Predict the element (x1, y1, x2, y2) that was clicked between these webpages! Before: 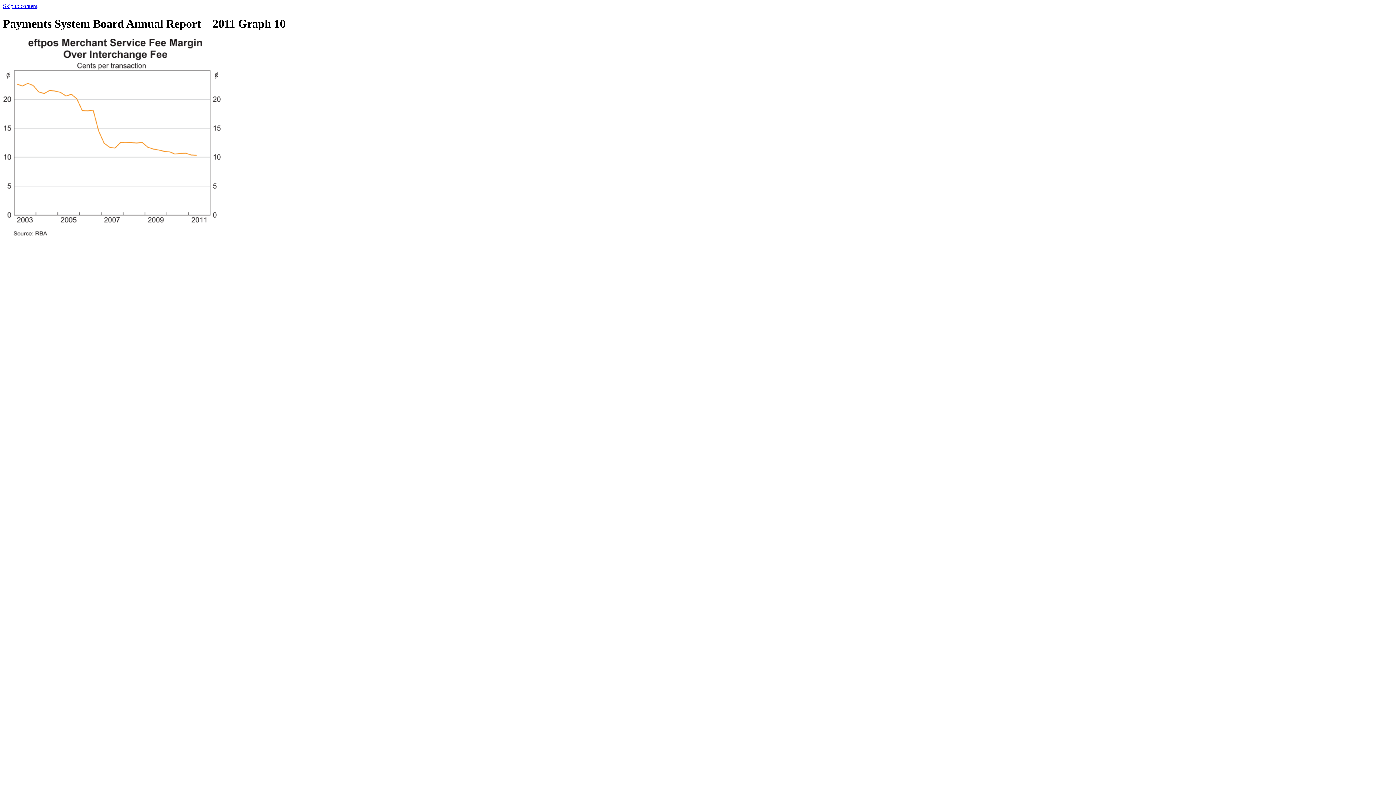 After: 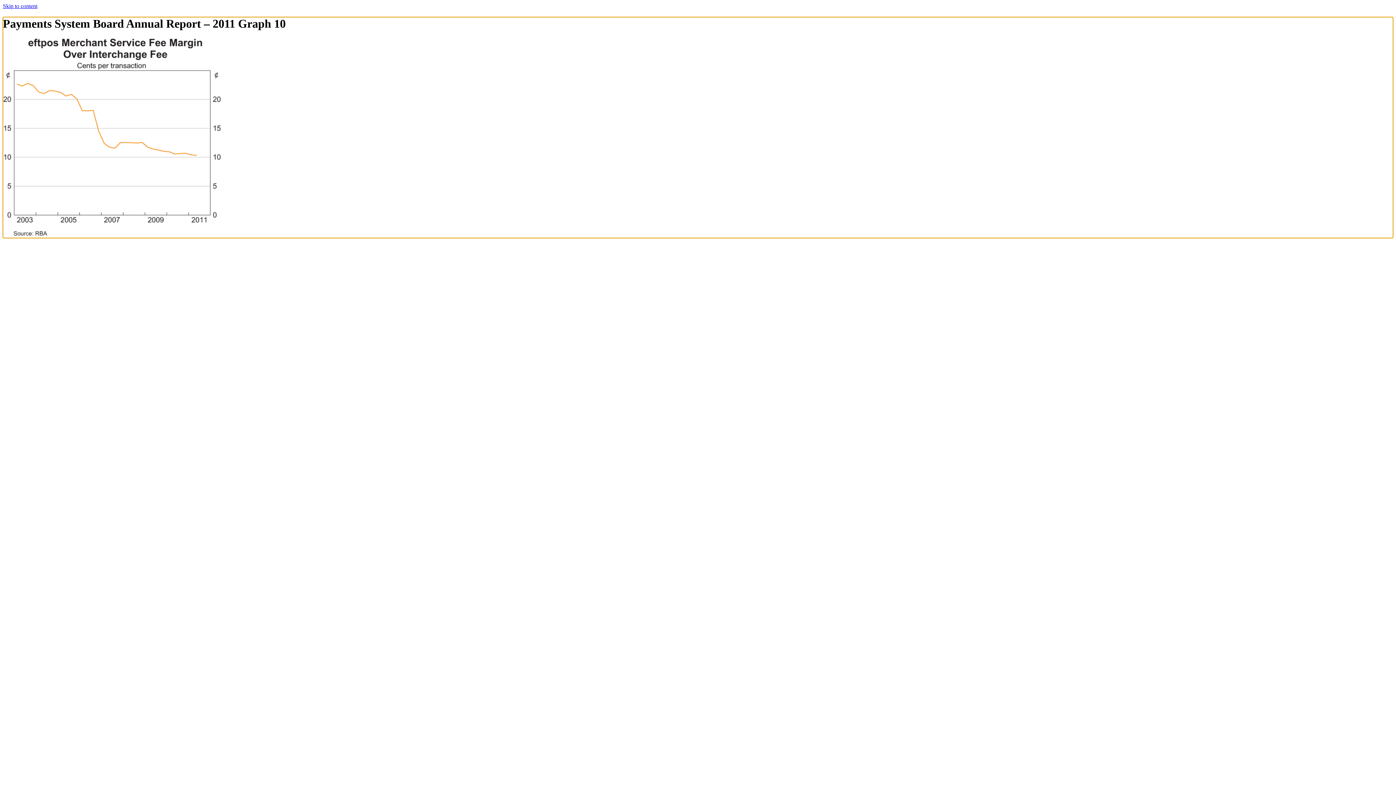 Action: label: Skip to content bbox: (2, 2, 37, 9)